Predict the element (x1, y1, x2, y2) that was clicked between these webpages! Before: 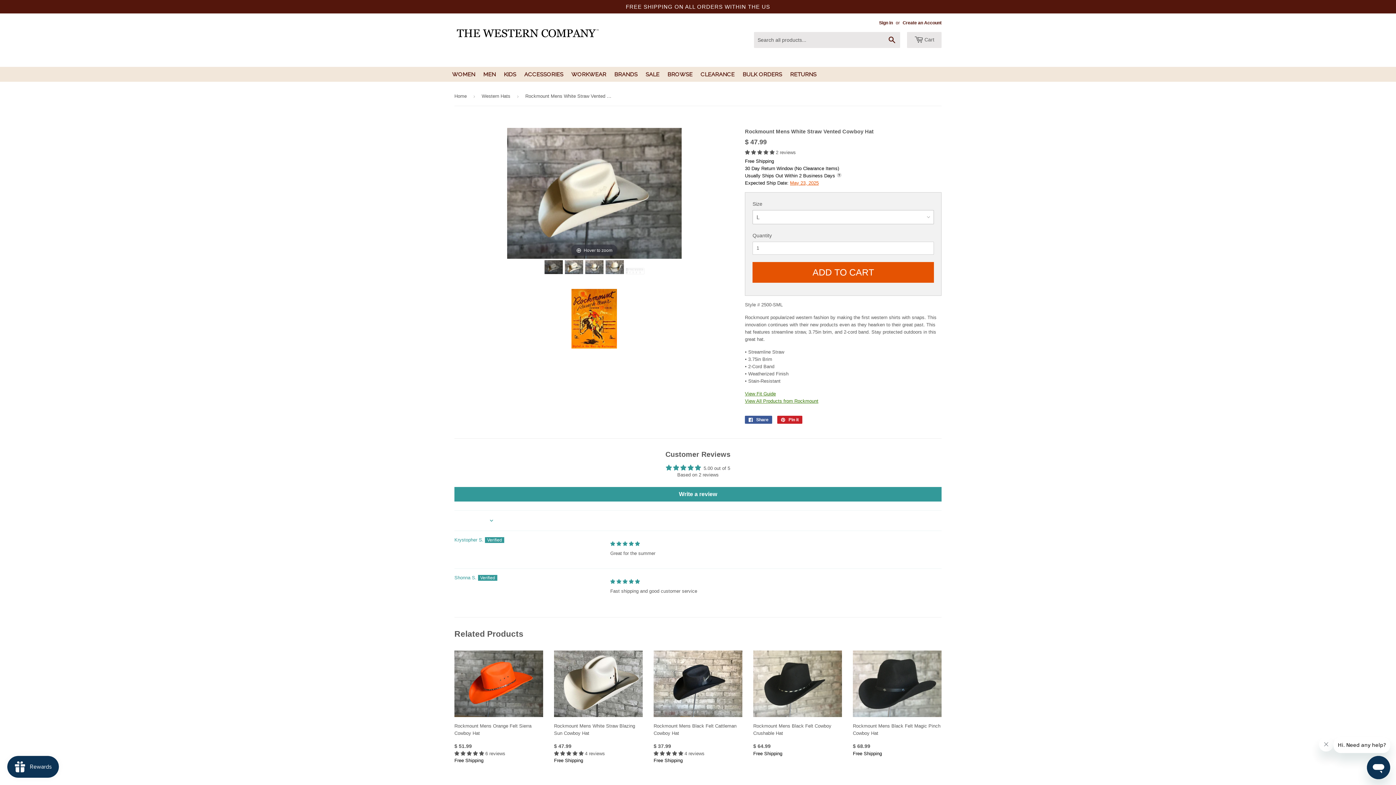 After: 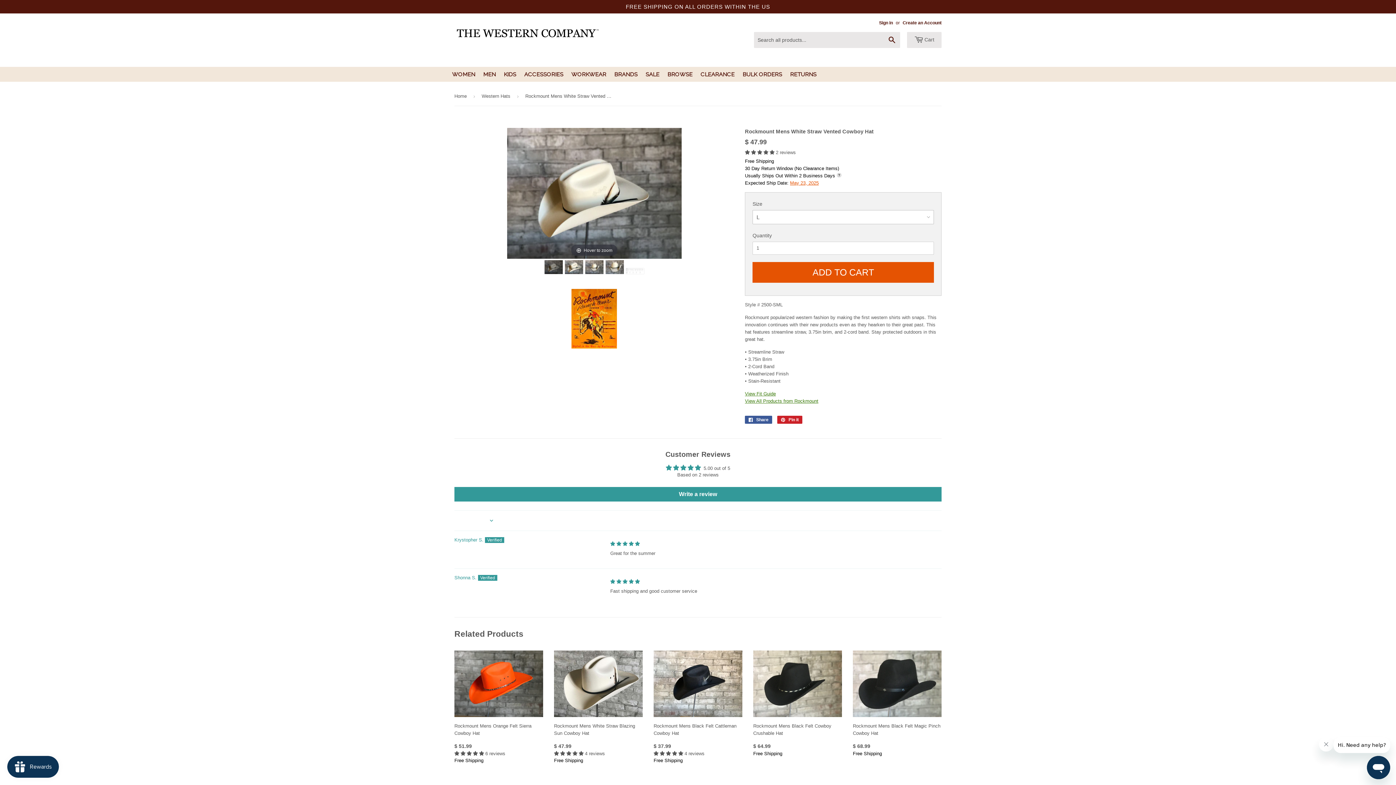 Action: bbox: (544, 260, 562, 274)